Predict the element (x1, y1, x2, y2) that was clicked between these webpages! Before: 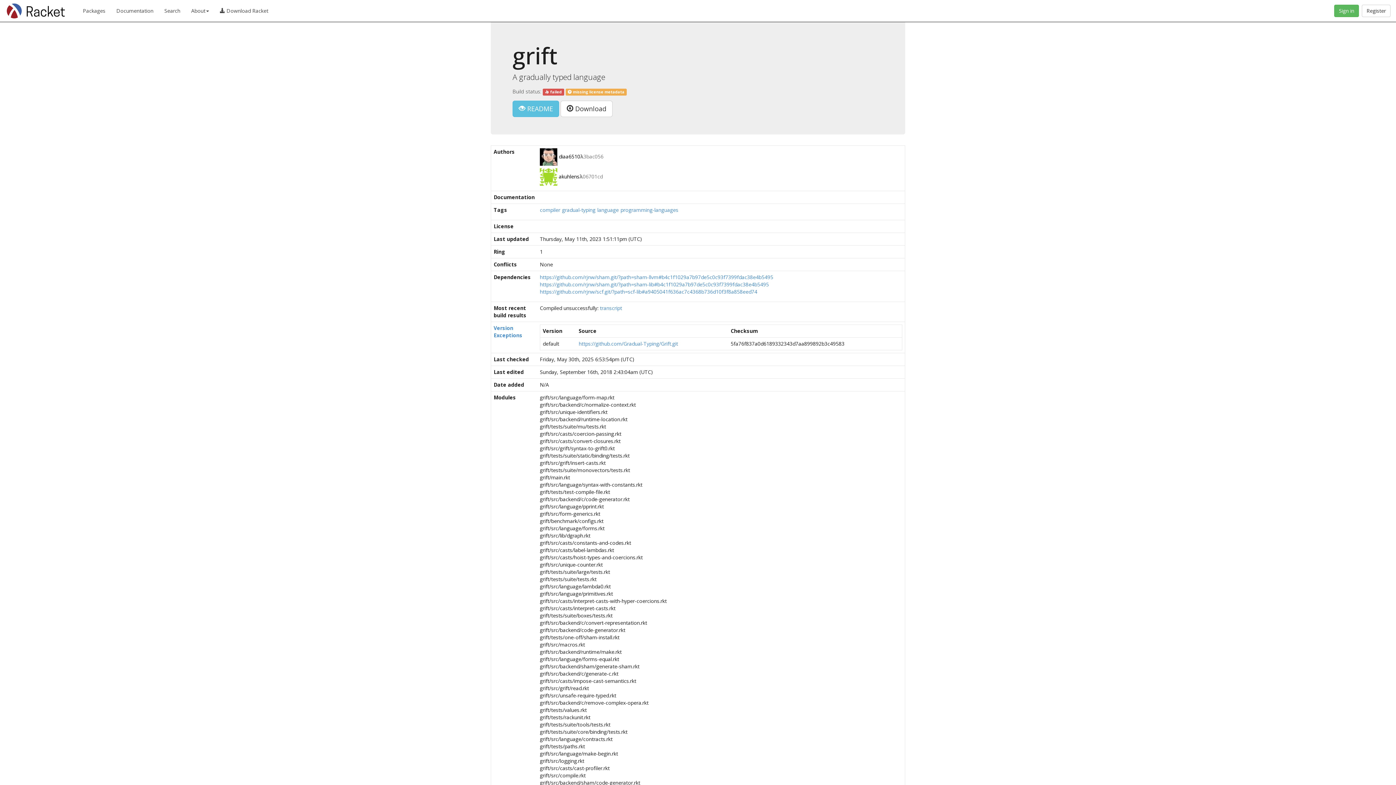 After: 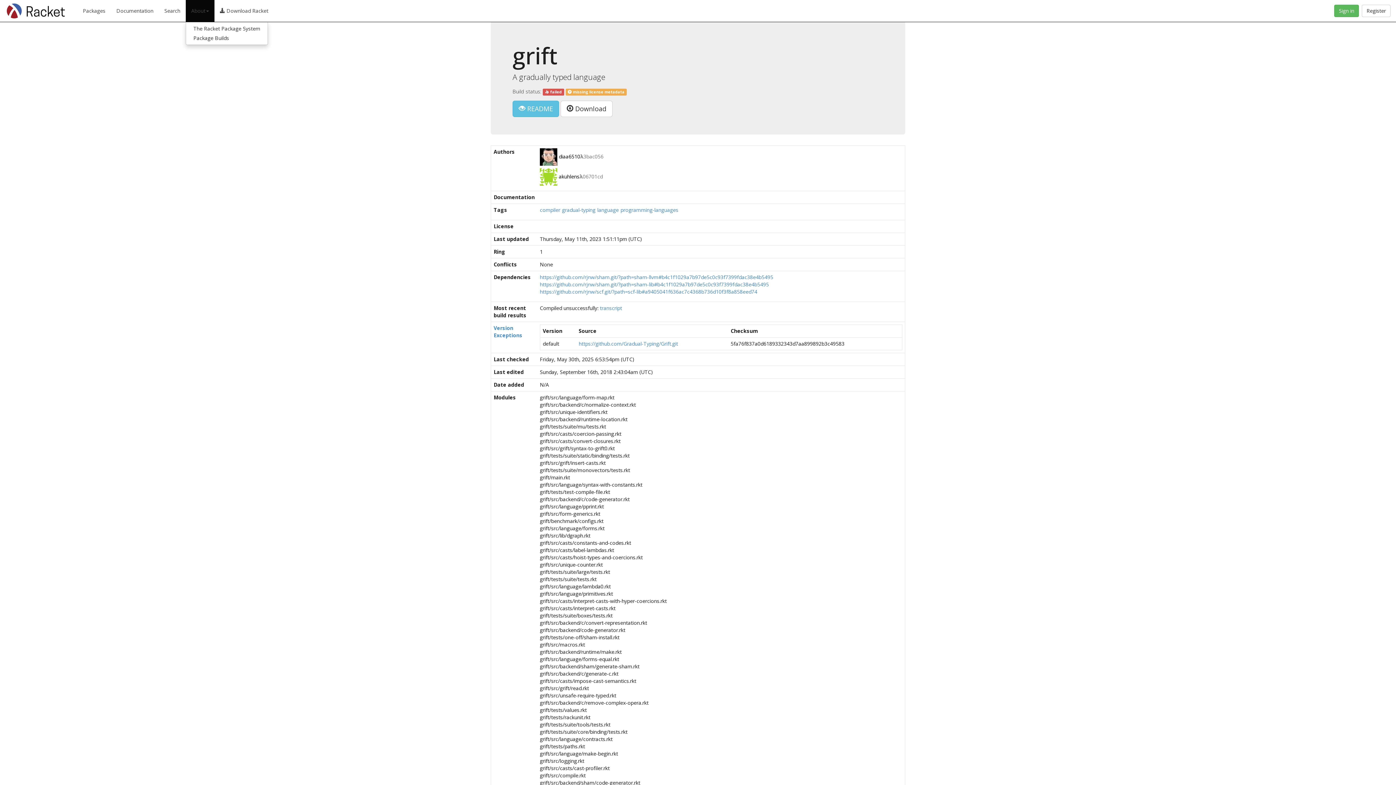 Action: bbox: (185, 0, 214, 21) label: About